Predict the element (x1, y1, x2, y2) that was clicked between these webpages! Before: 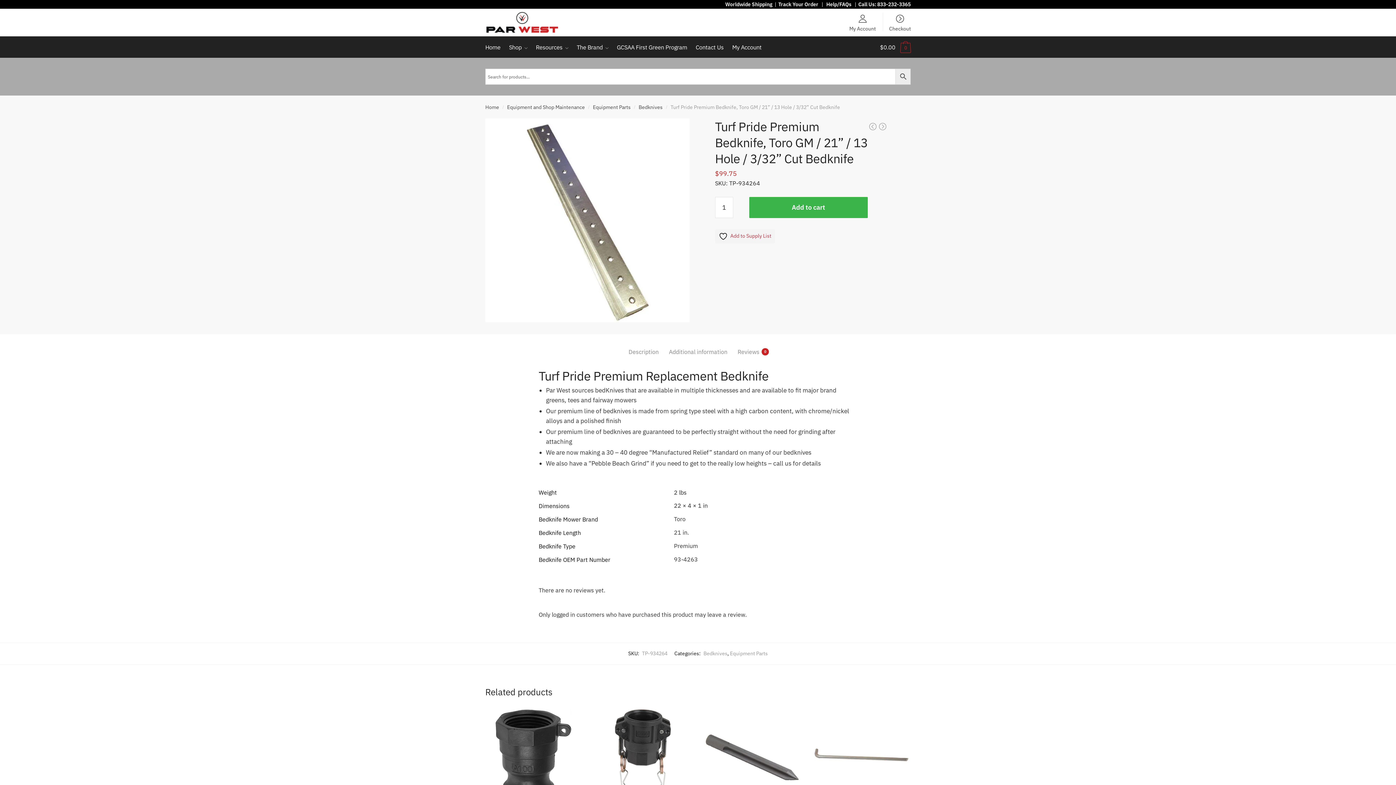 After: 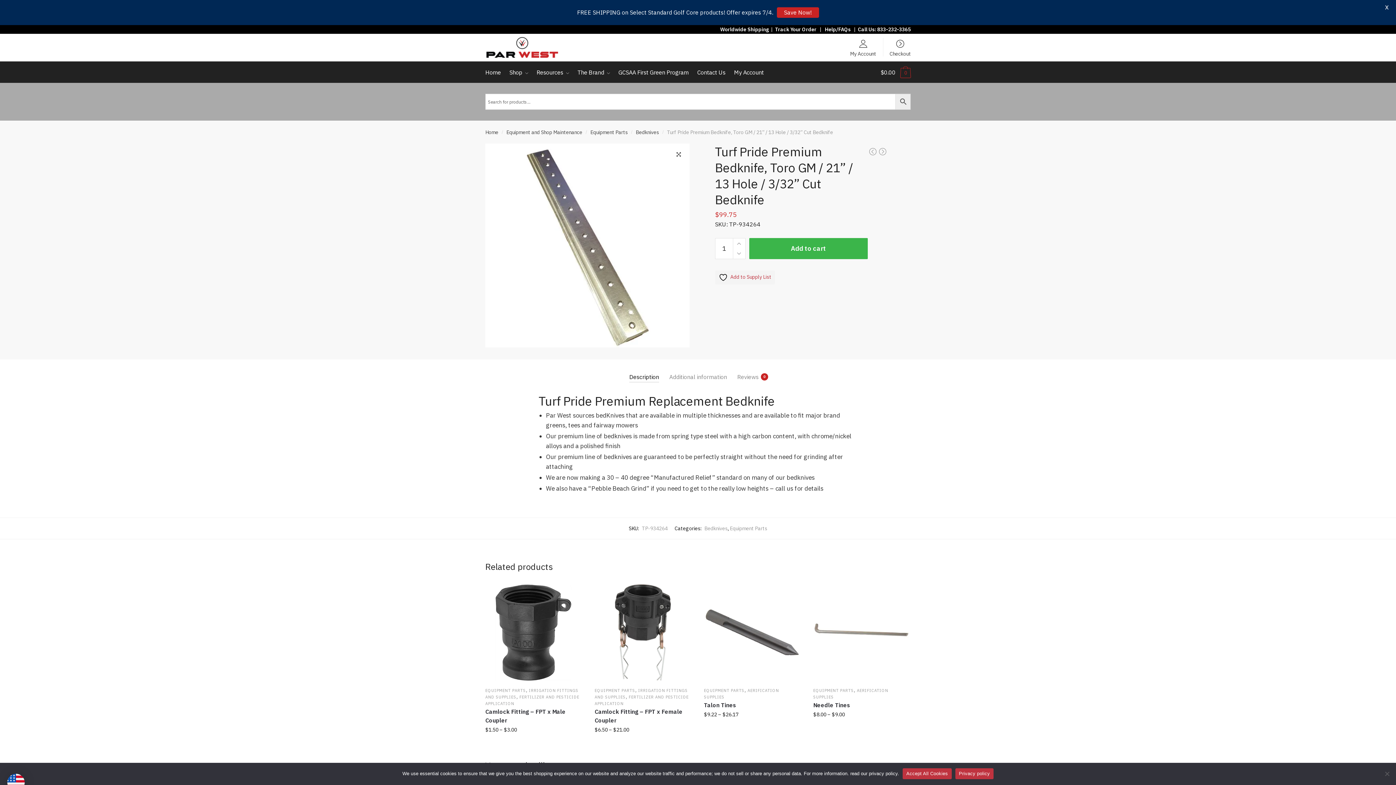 Action: bbox: (715, 229, 775, 243) label: Add to Supply List